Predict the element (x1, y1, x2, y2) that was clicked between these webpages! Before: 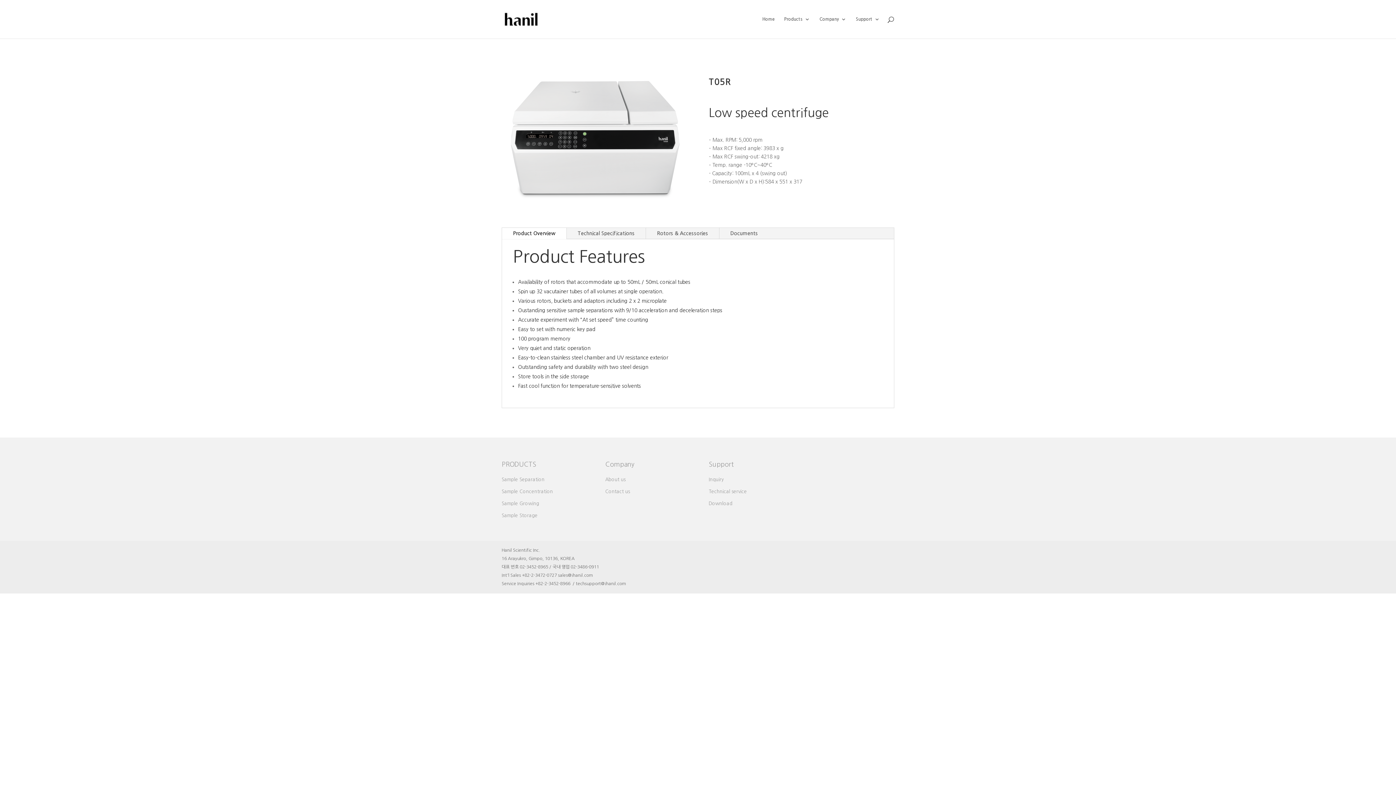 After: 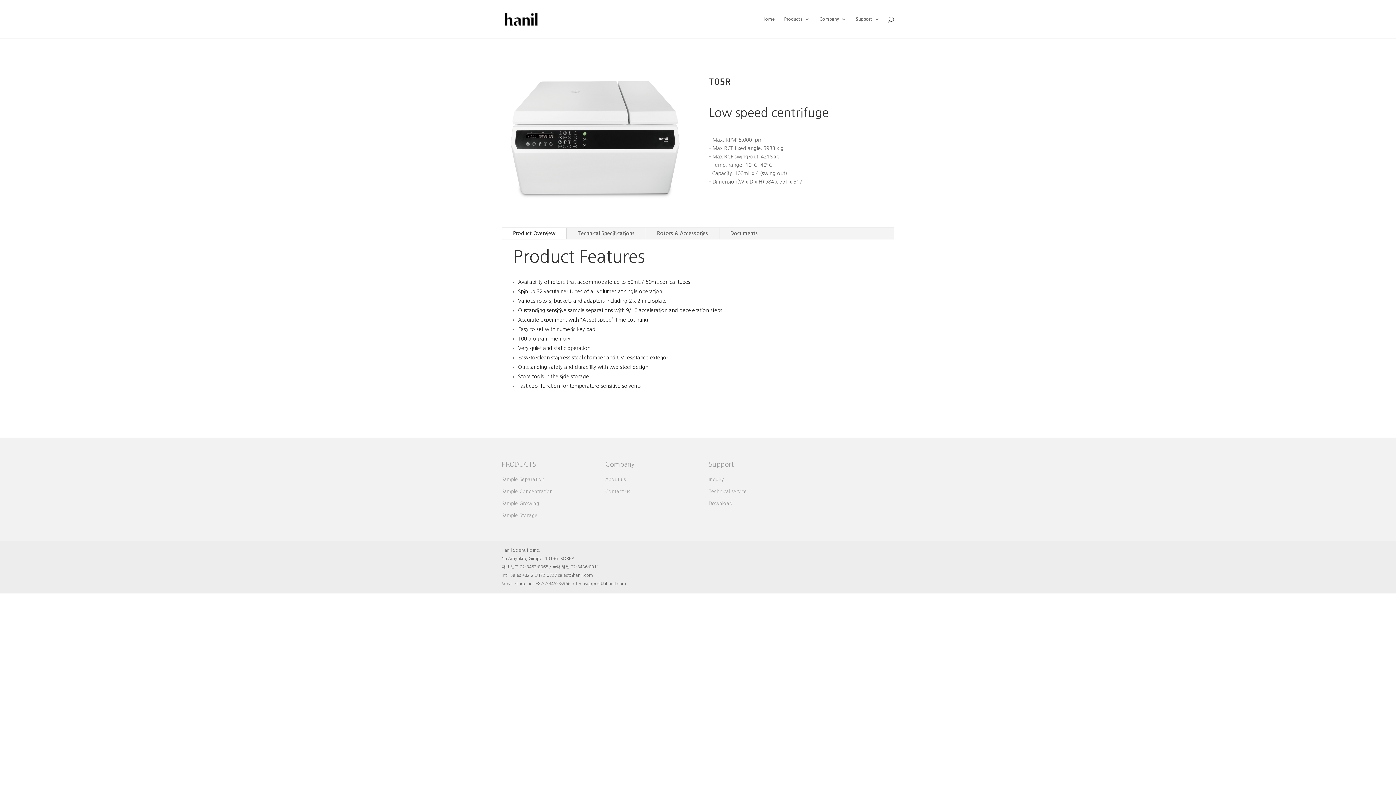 Action: label: Product Overview bbox: (502, 227, 566, 239)